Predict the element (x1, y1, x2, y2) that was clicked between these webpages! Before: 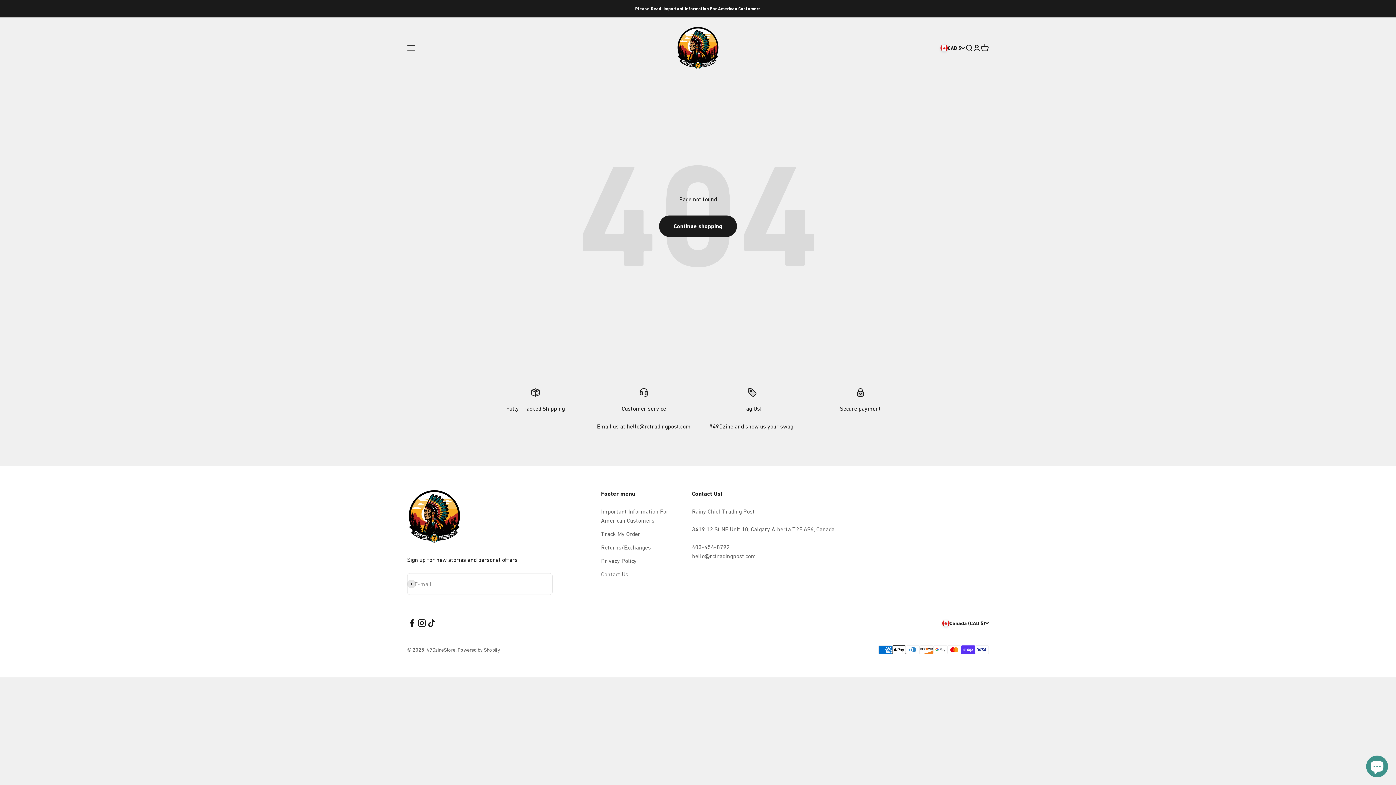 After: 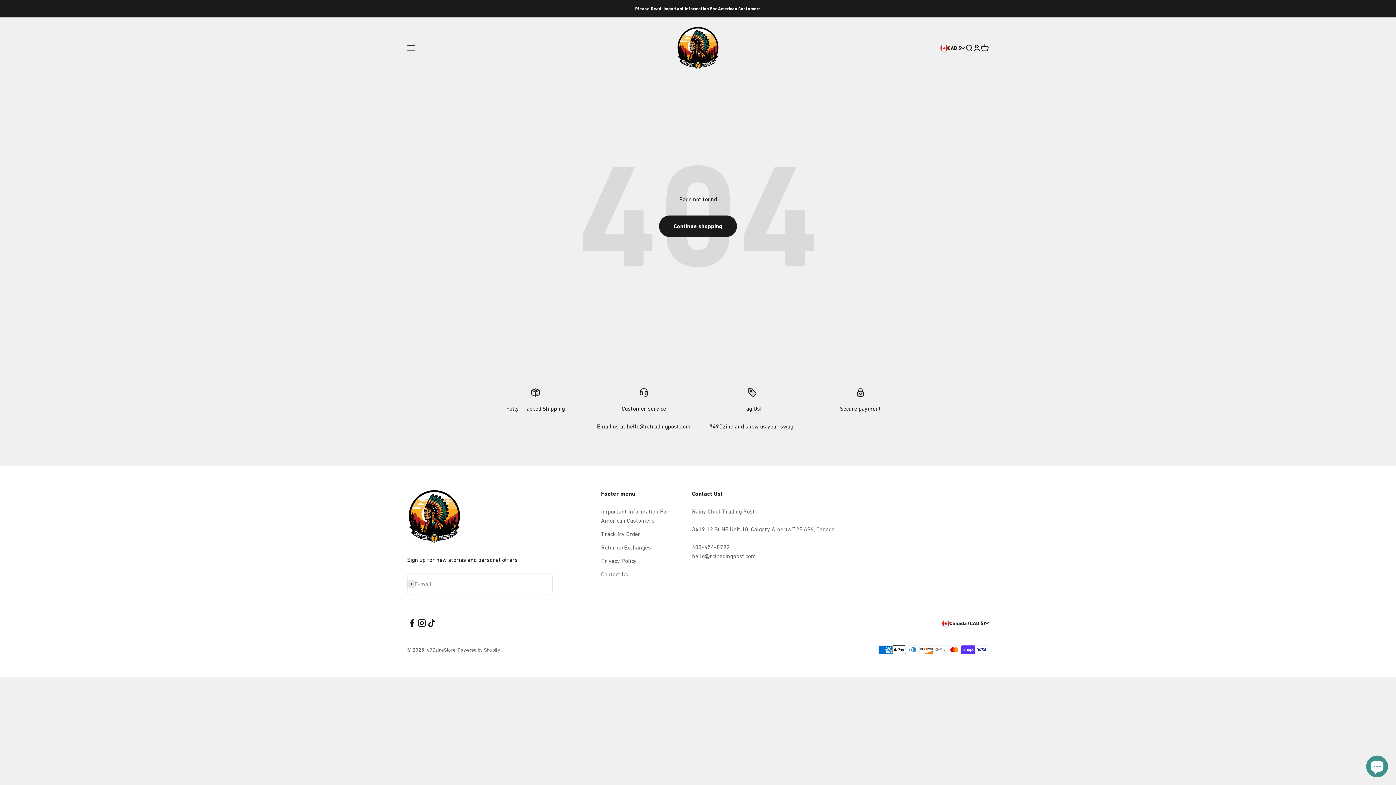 Action: bbox: (426, 618, 436, 628) label: Follow on TikTok